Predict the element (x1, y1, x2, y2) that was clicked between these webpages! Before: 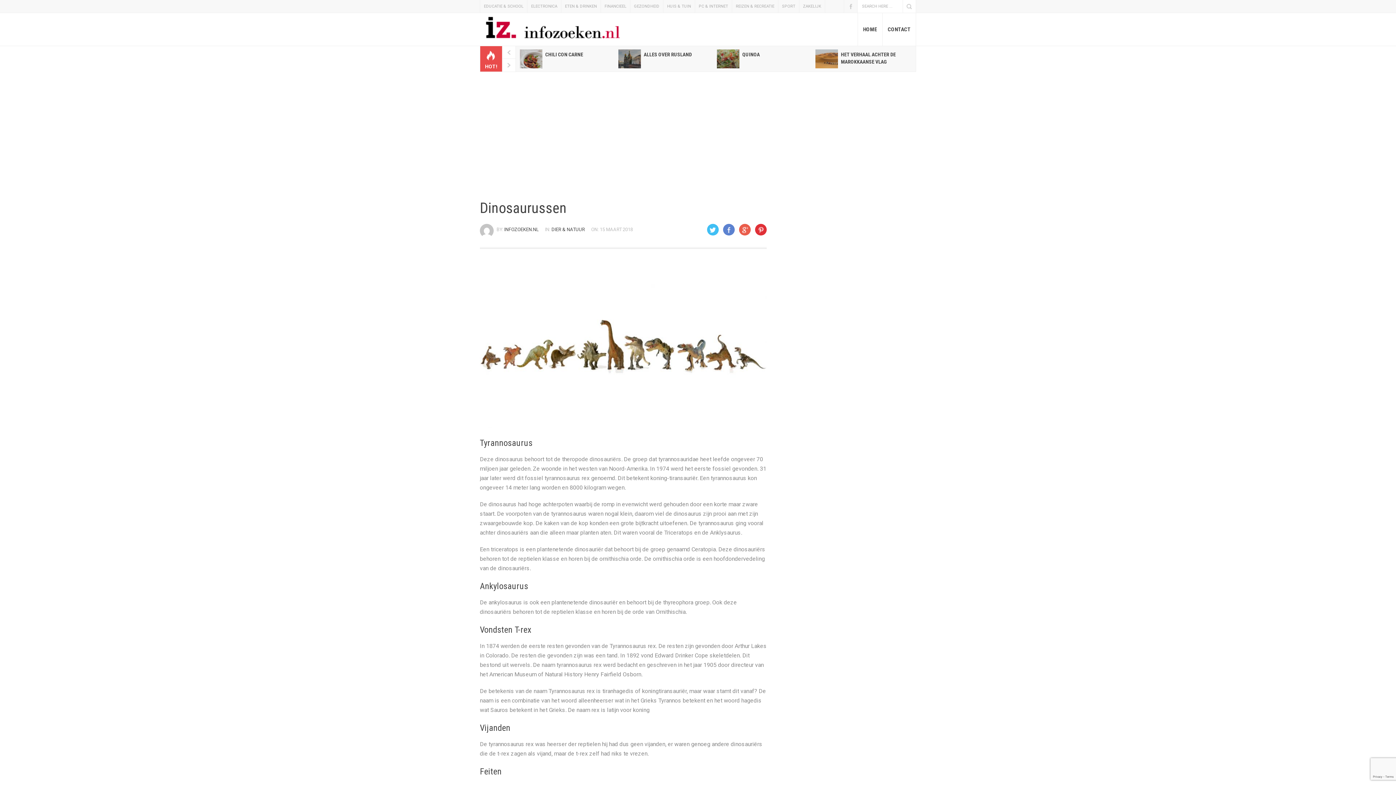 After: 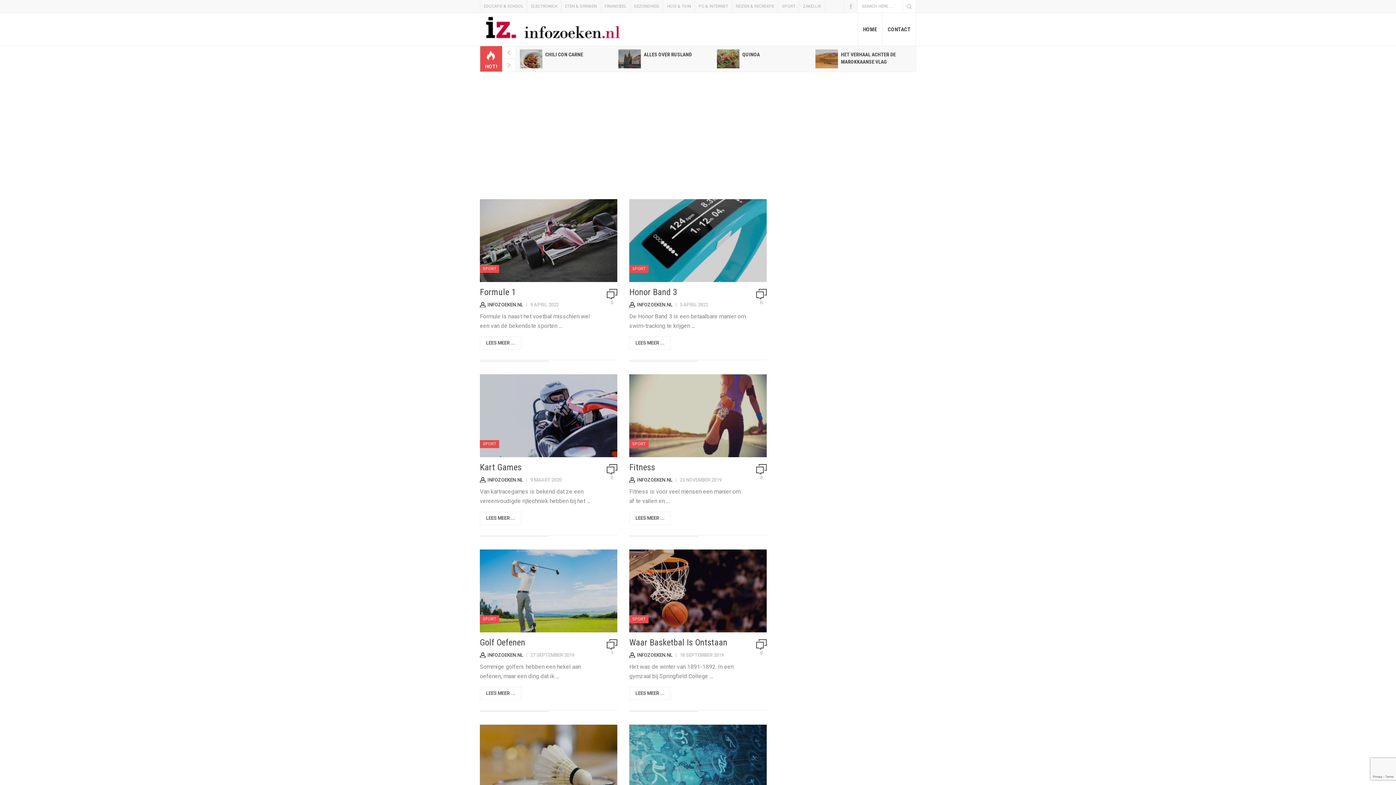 Action: bbox: (778, 0, 799, 12) label: SPORT